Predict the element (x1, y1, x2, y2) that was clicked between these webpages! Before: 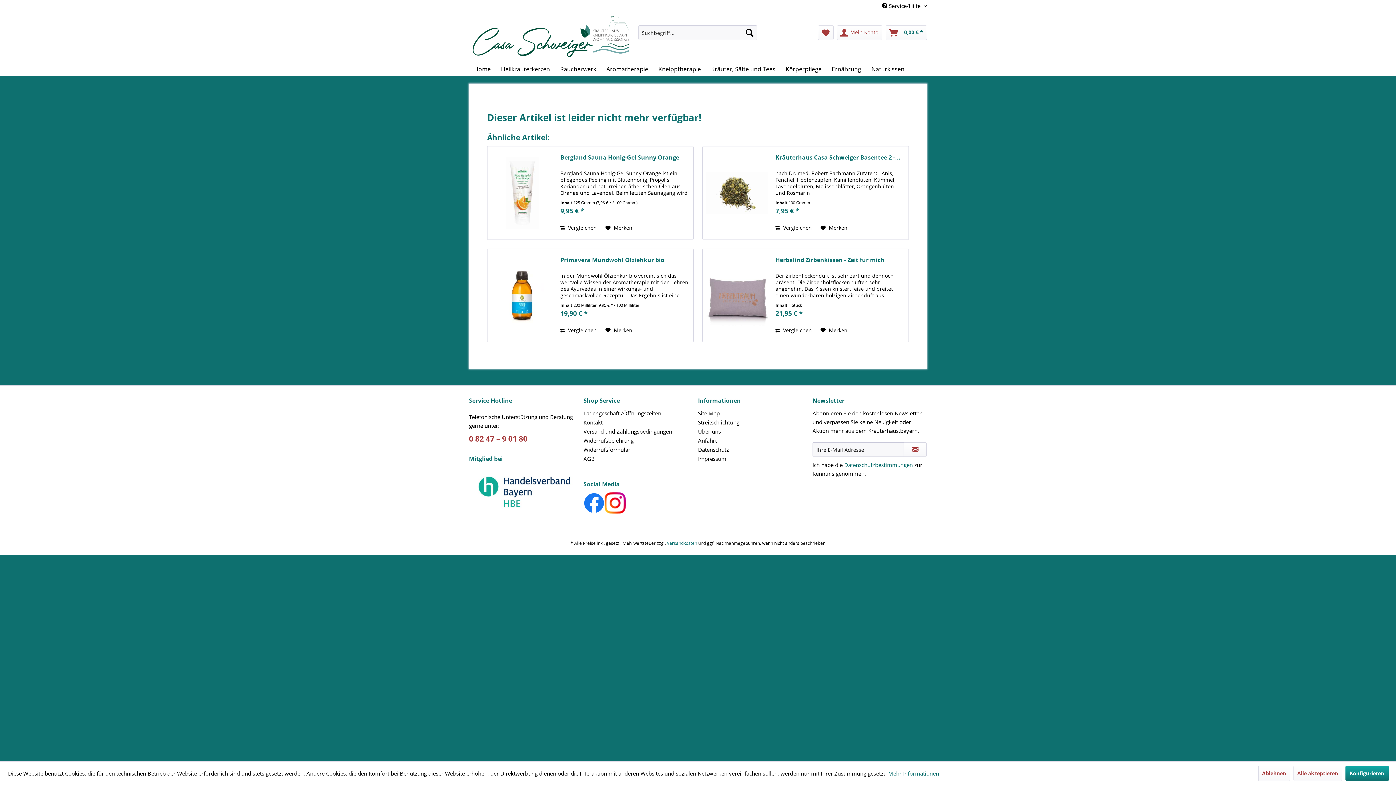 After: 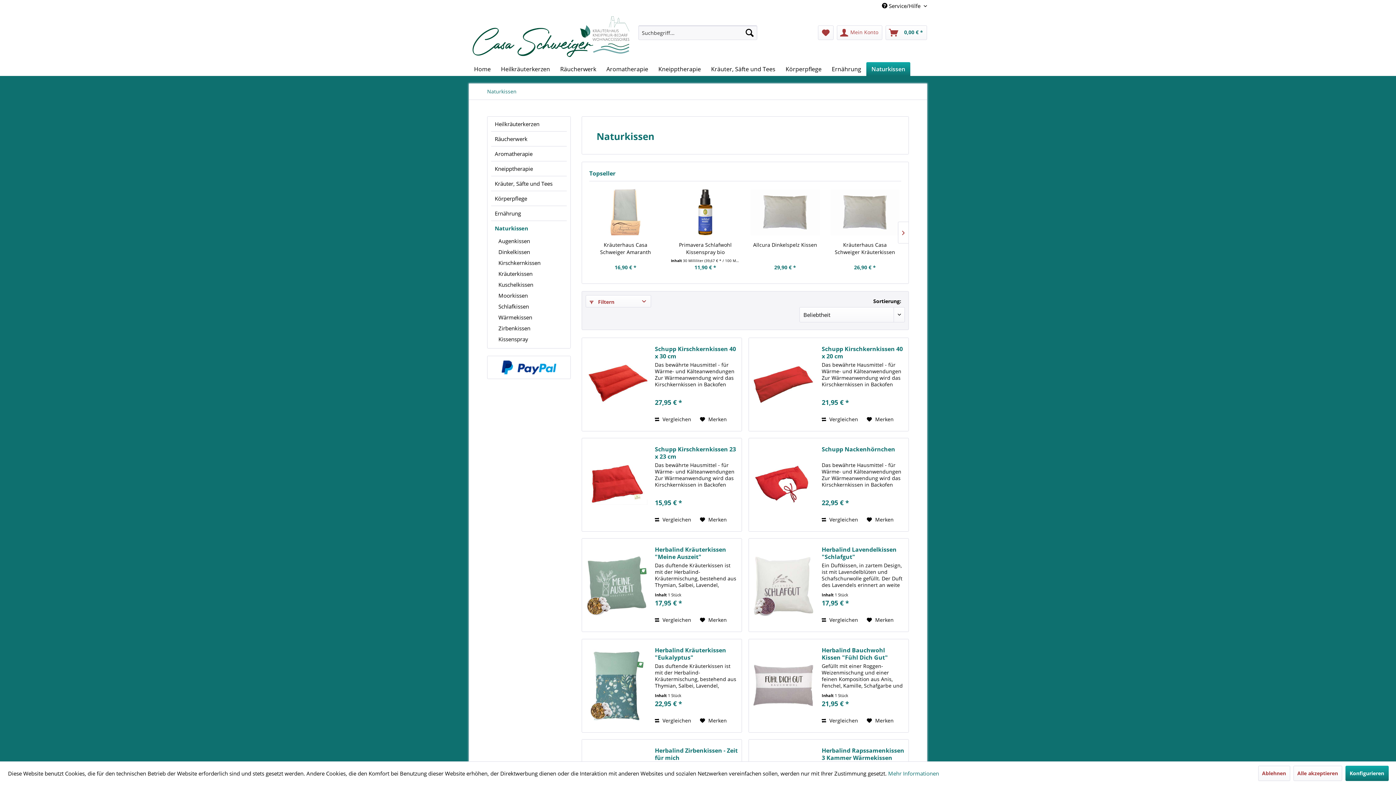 Action: bbox: (866, 62, 909, 76) label: Naturkissen